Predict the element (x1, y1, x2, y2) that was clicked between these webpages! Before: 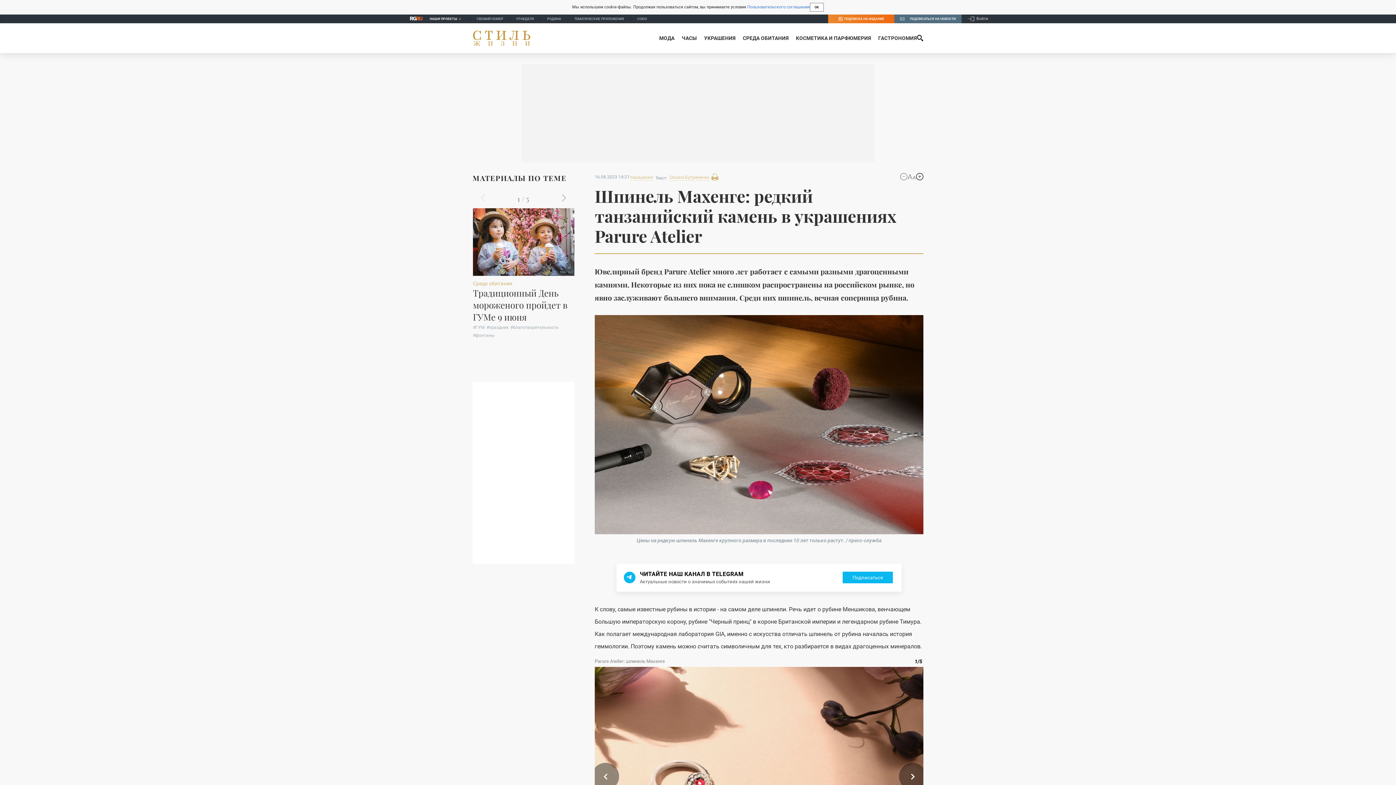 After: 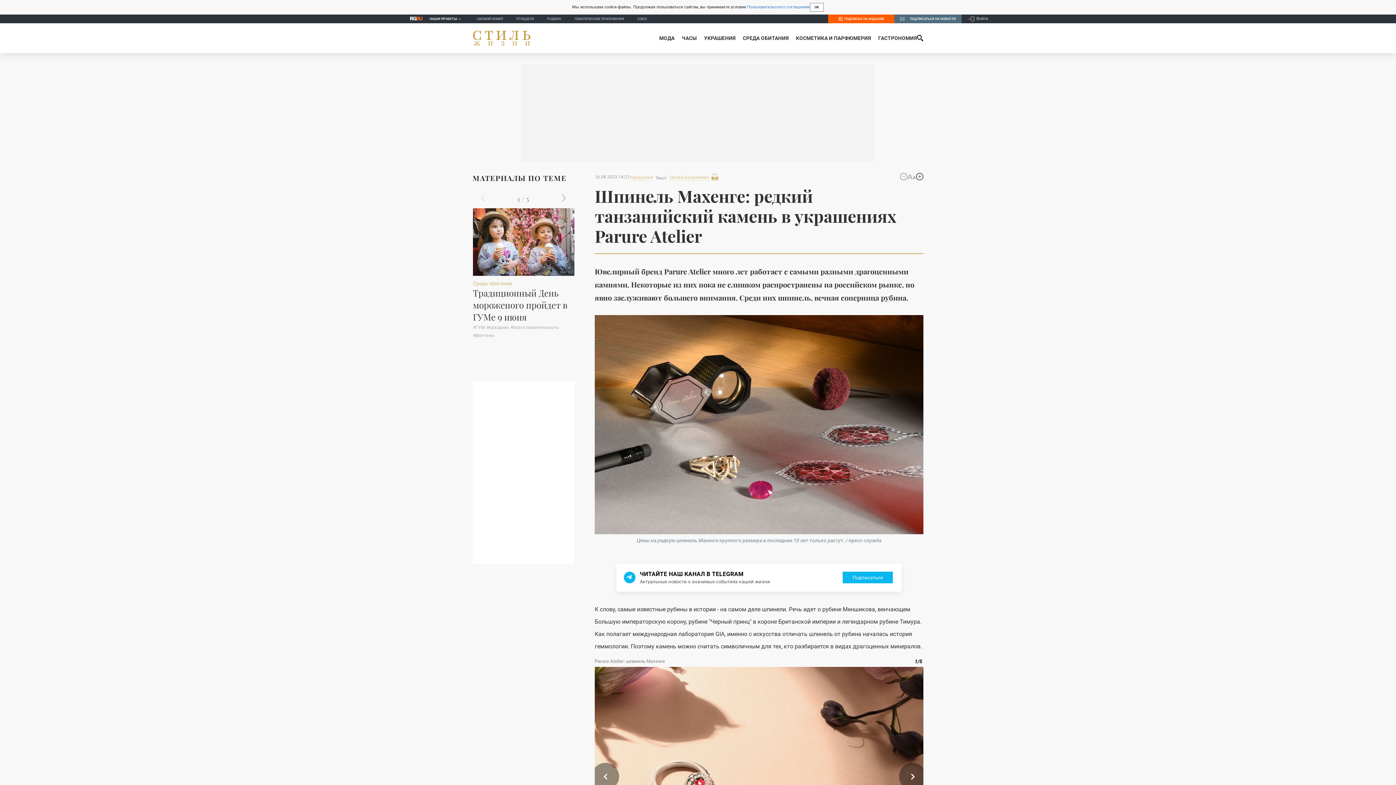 Action: bbox: (828, 14, 894, 23) label: ПОДПИСКА НА ИЗДАНИЕ